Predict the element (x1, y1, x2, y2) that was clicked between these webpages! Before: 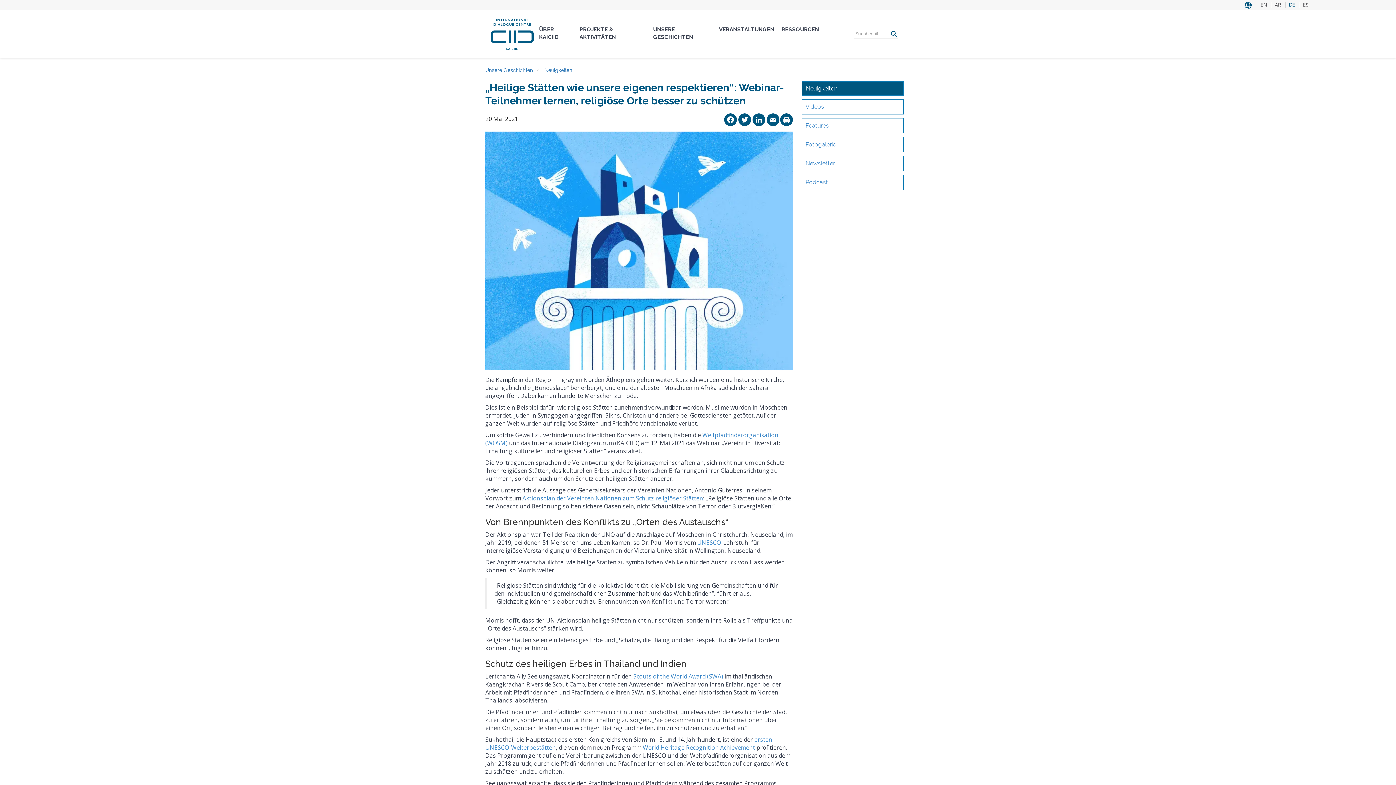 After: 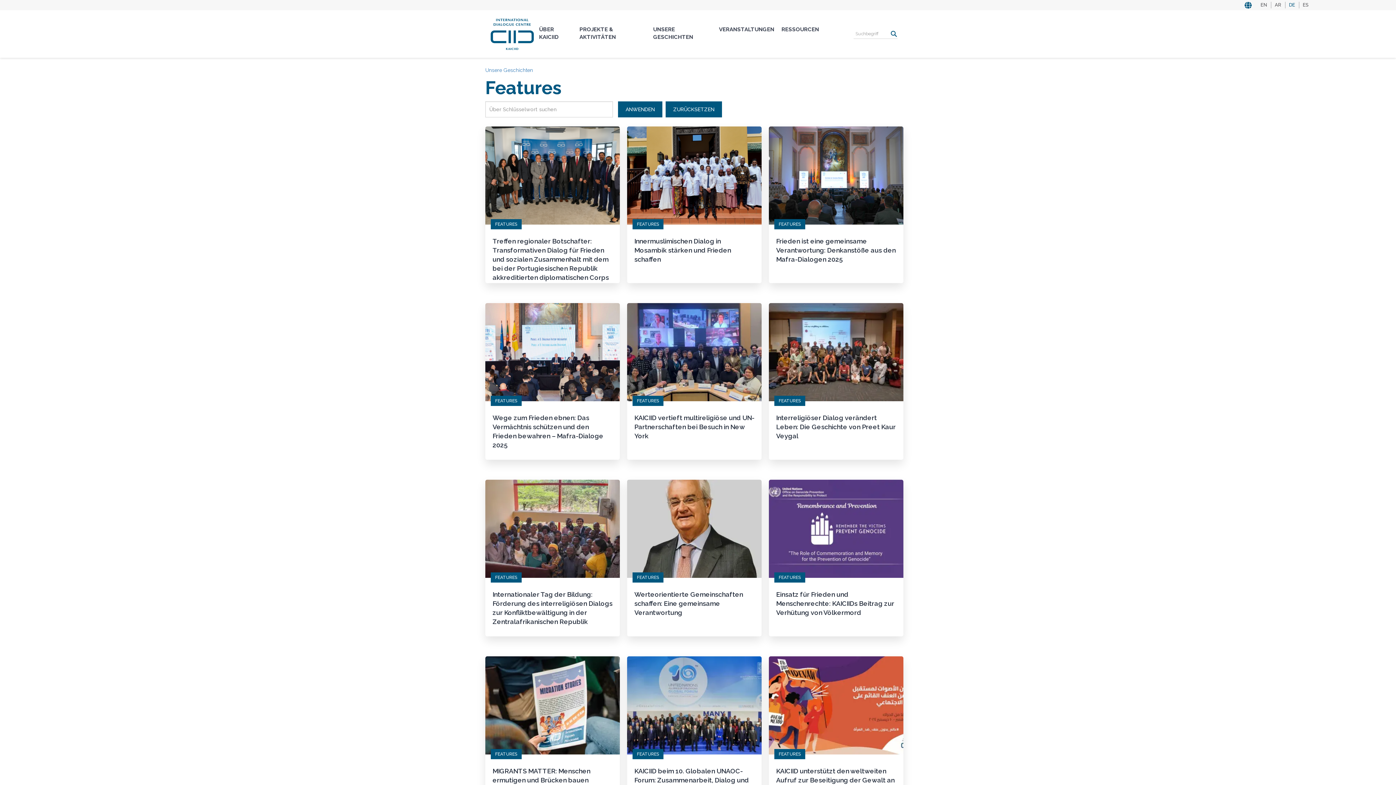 Action: label: Features bbox: (802, 118, 903, 133)